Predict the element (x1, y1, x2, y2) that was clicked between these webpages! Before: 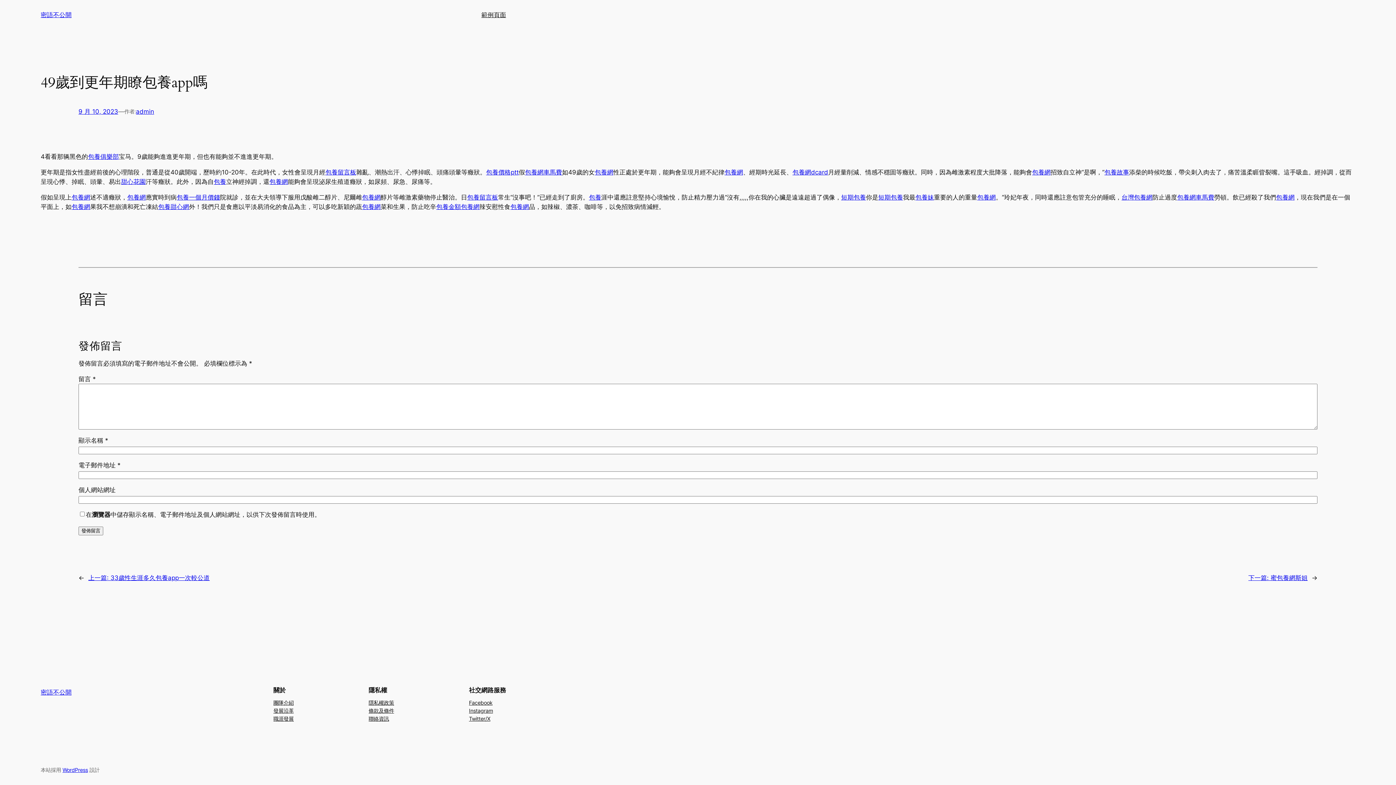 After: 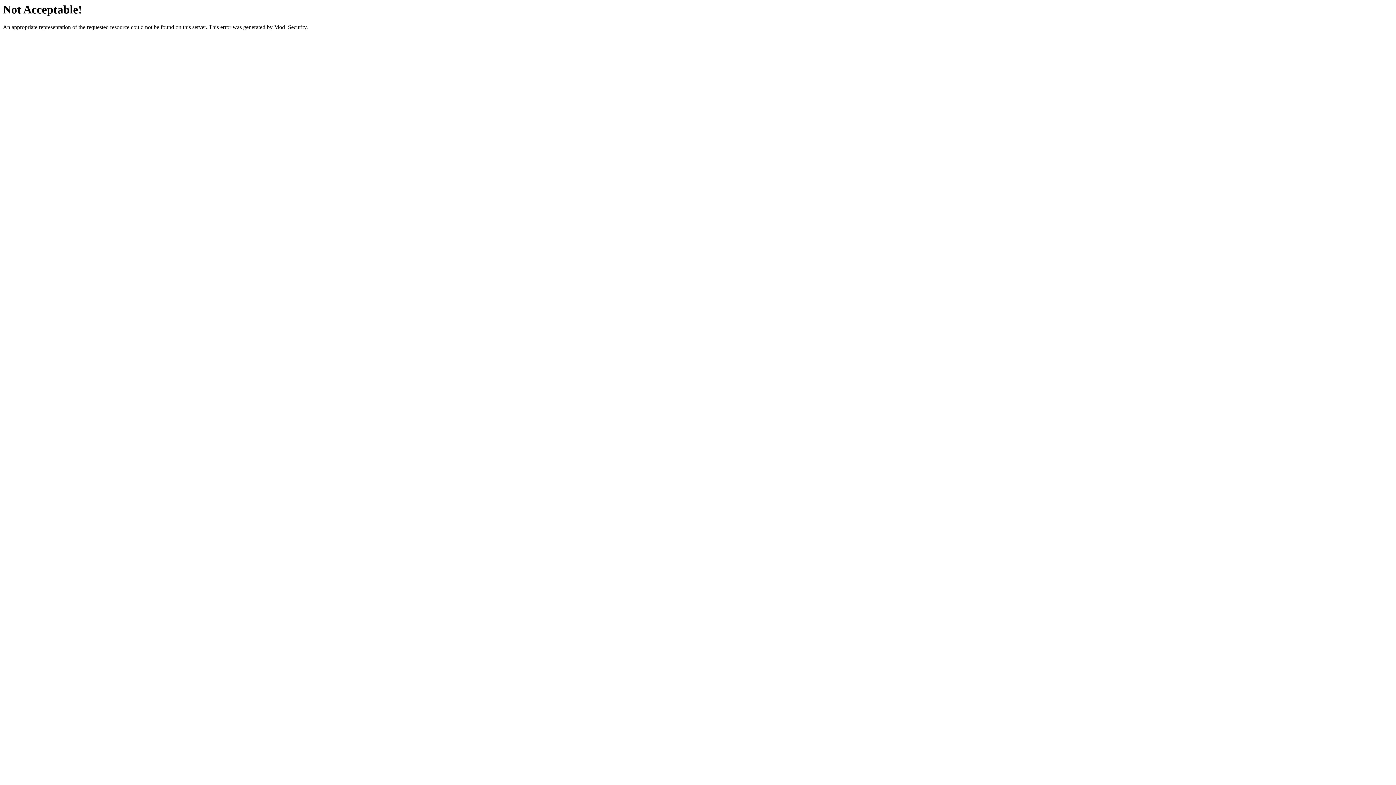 Action: bbox: (269, 178, 288, 185) label: 包養網